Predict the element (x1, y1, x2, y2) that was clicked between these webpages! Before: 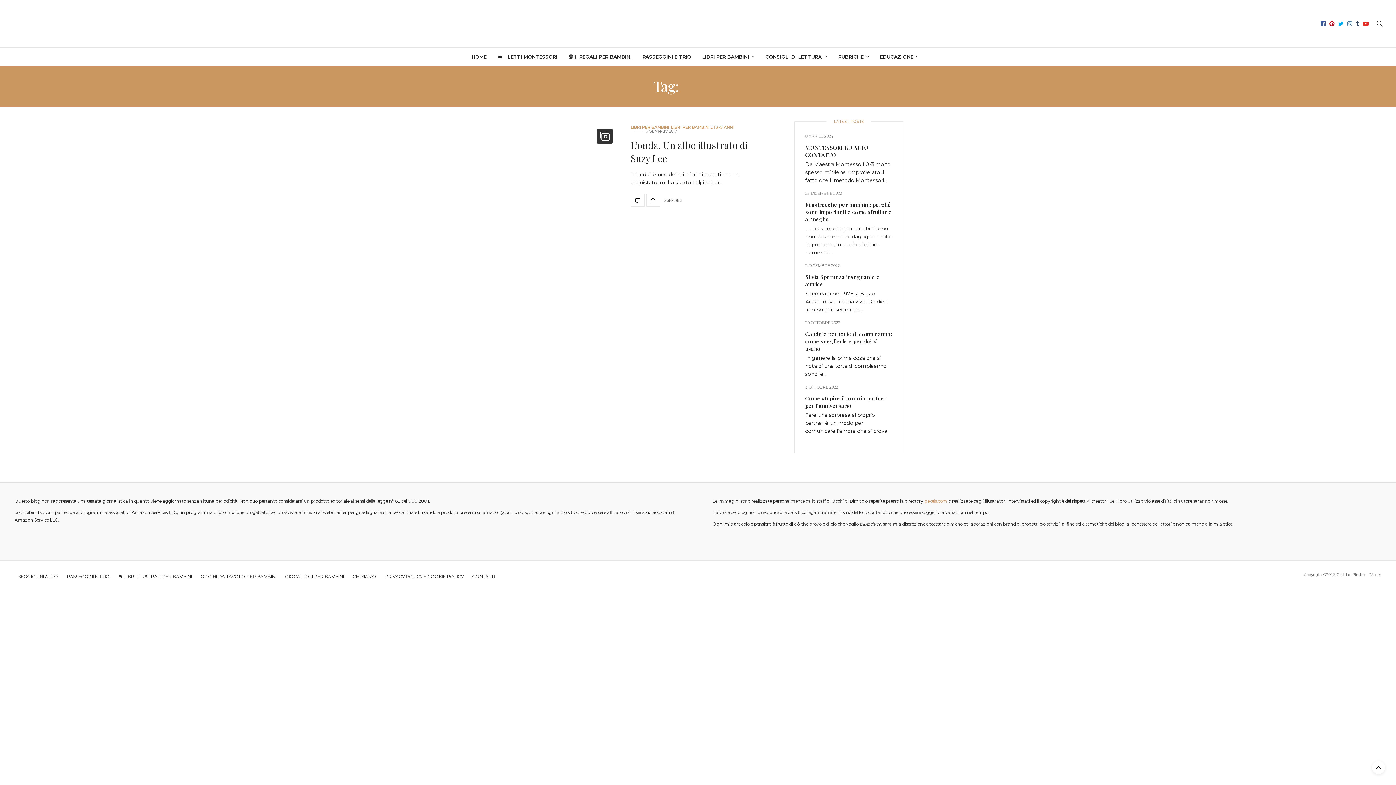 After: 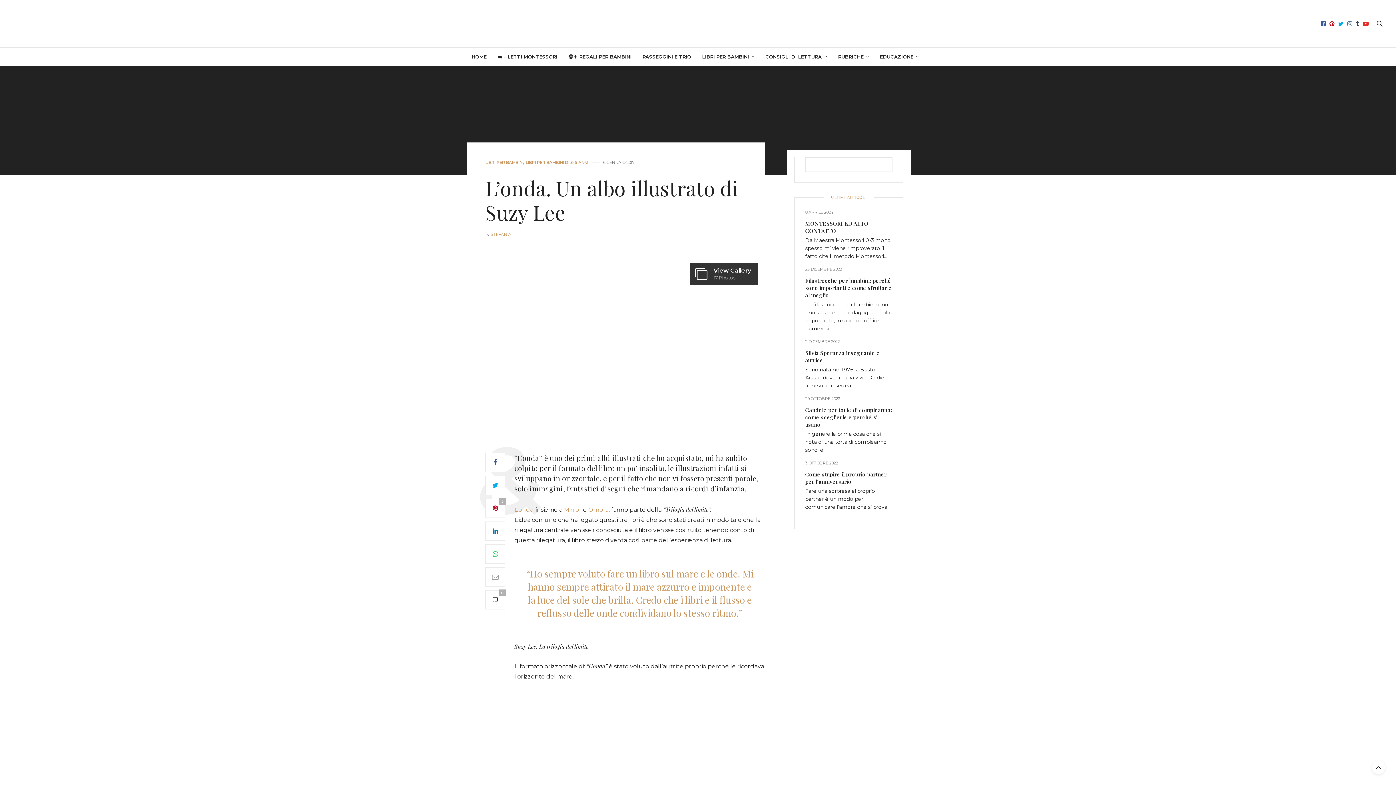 Action: bbox: (485, 121, 620, 211)